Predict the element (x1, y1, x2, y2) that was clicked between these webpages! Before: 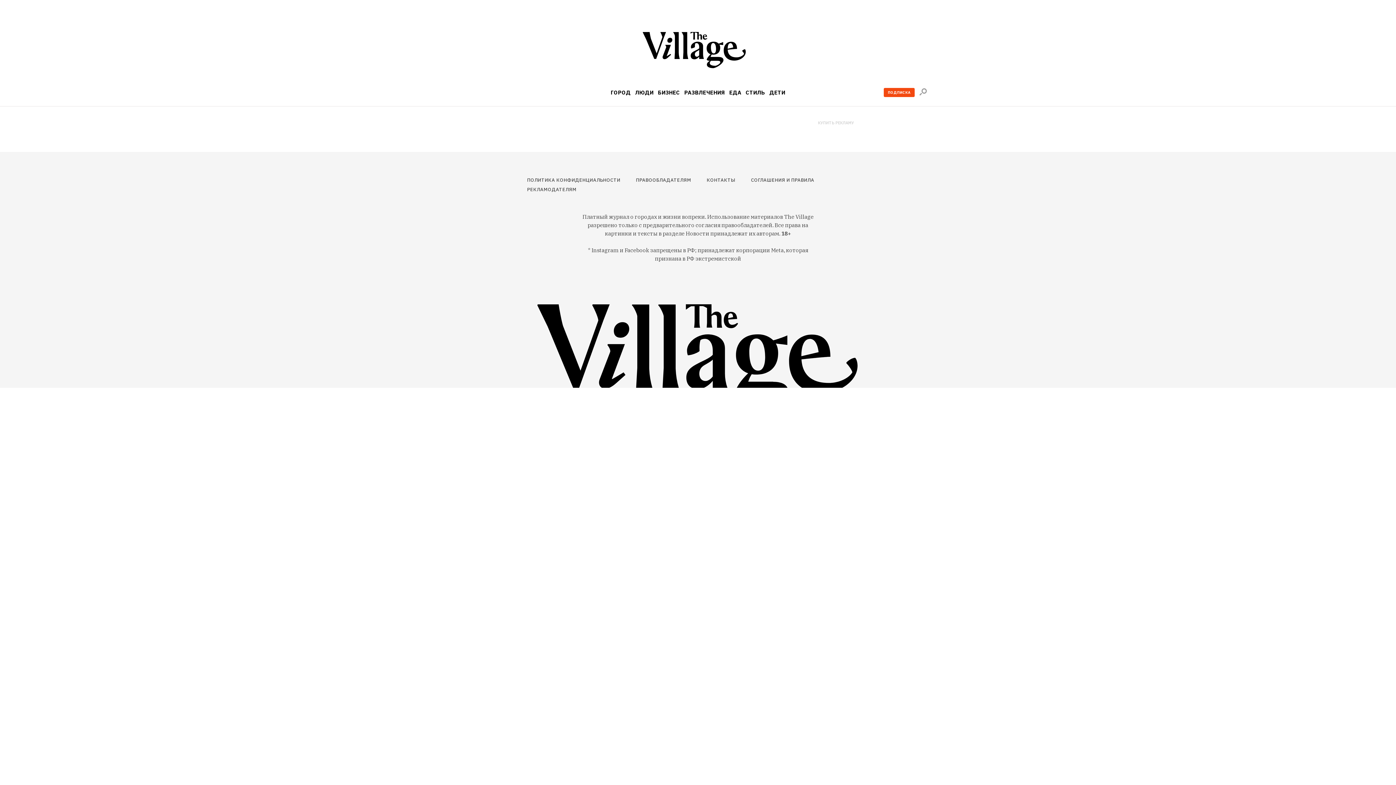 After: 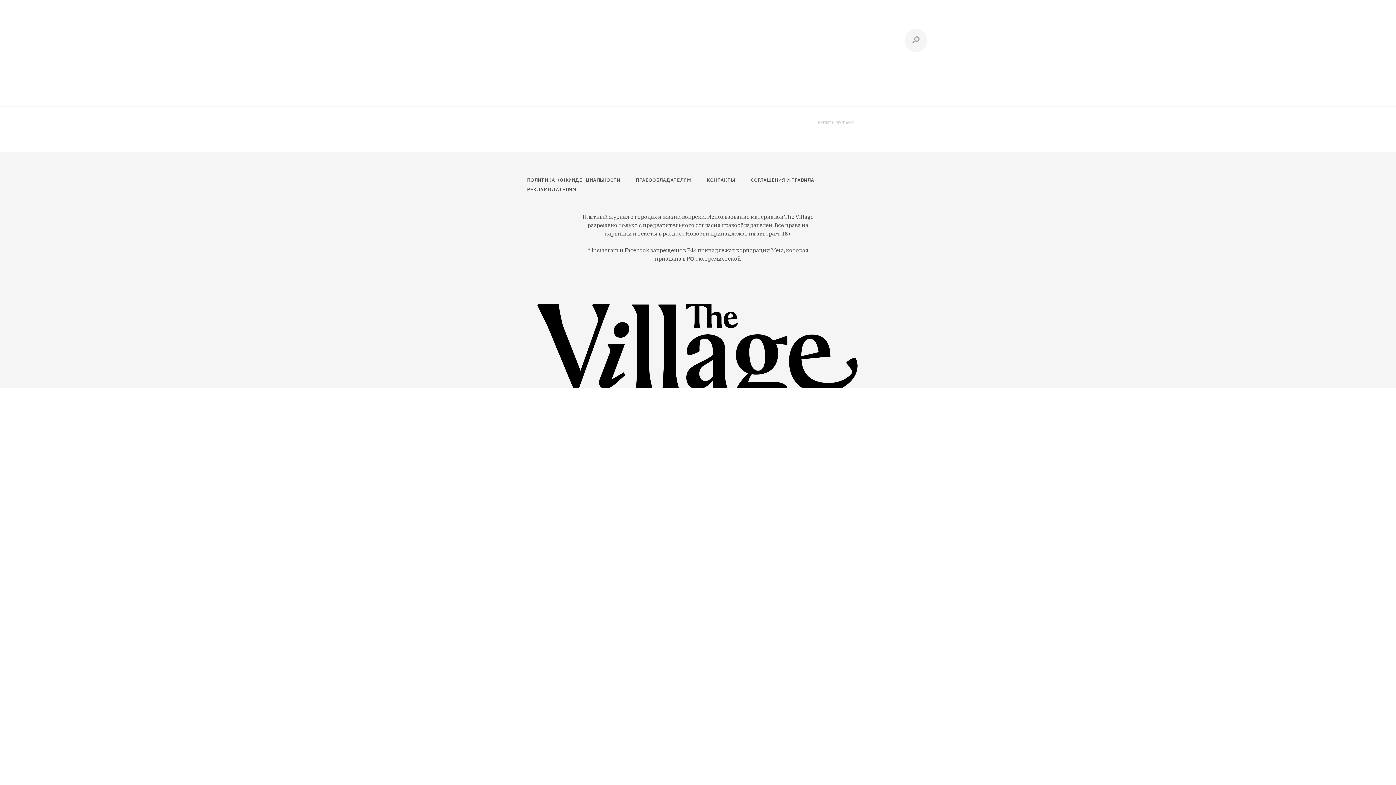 Action: bbox: (919, 88, 927, 95) label: Поиск по сайту